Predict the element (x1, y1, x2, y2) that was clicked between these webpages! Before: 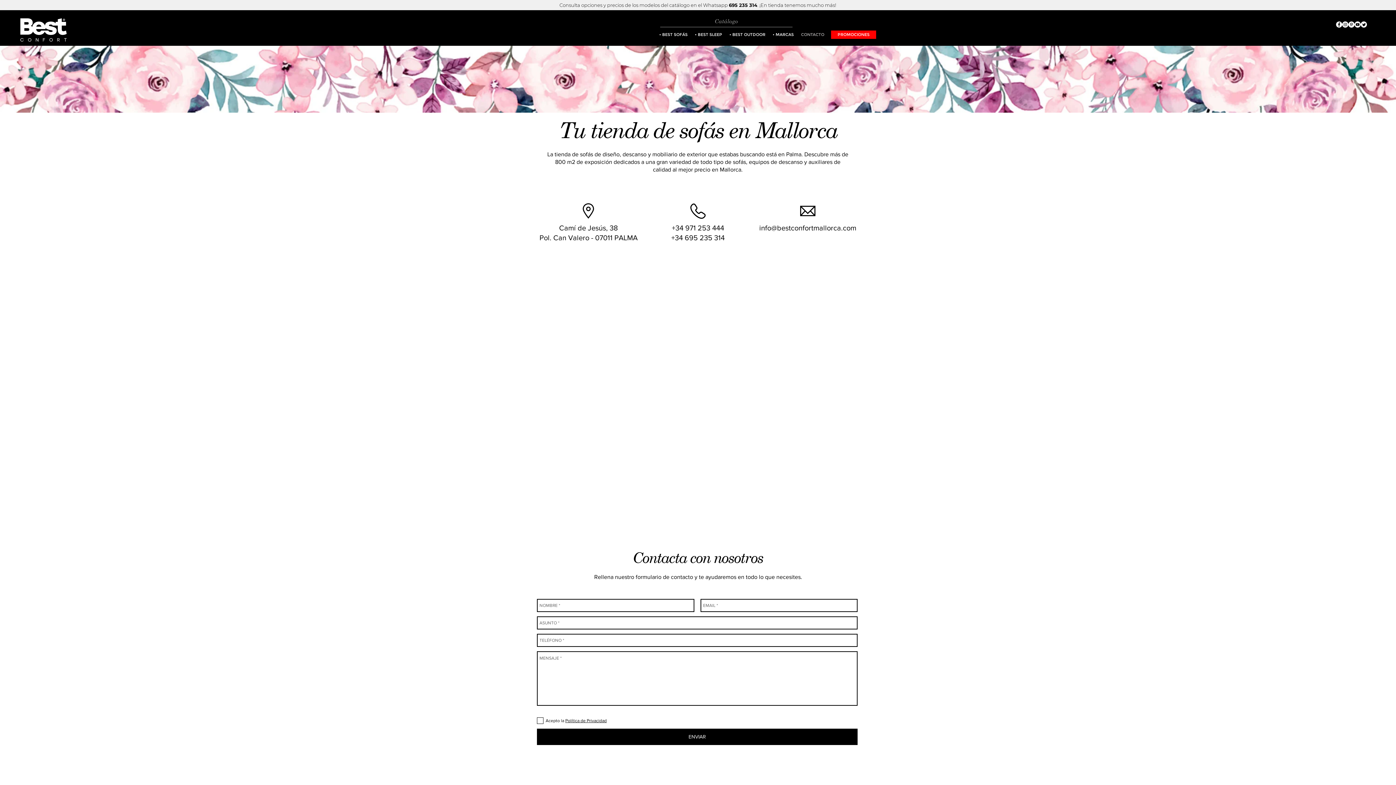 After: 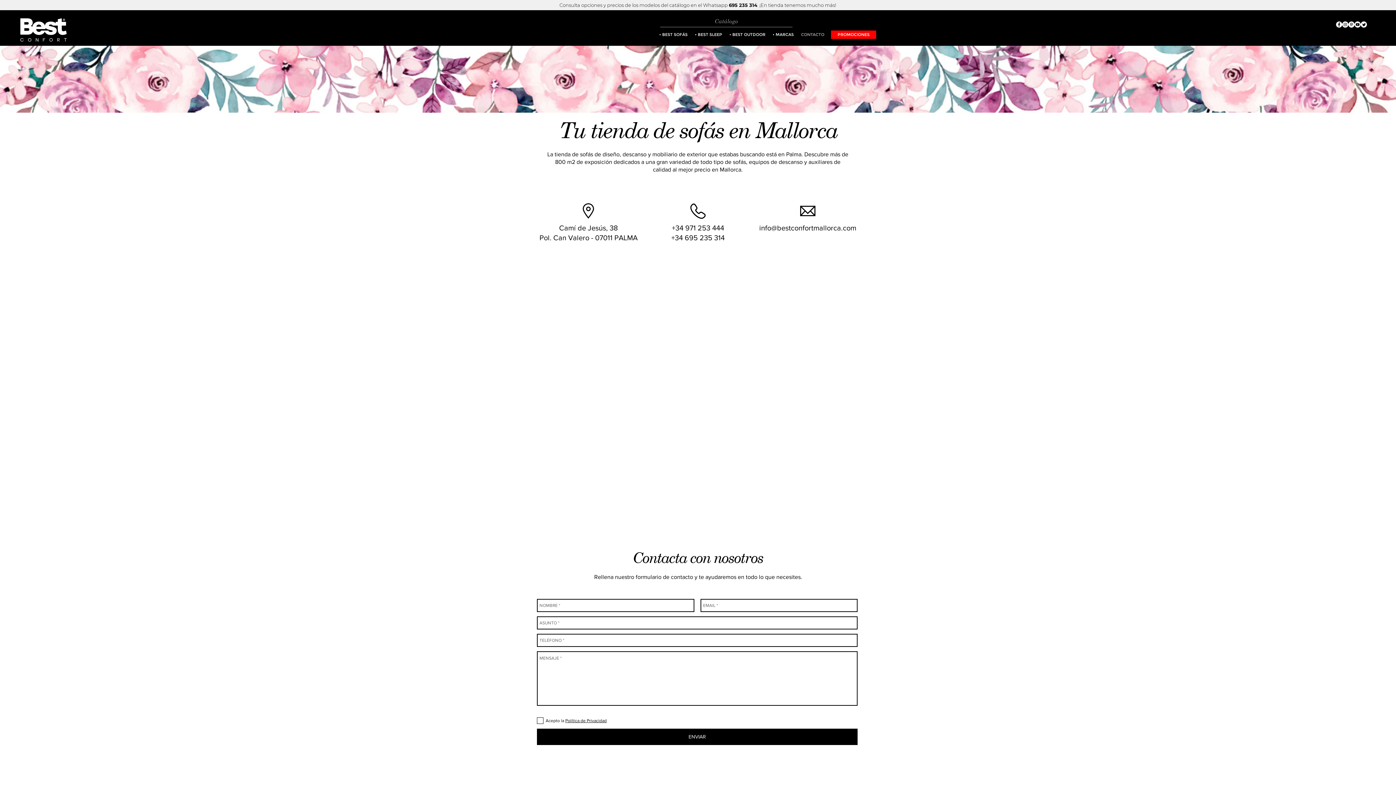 Action: label: • BEST SLEEP bbox: (691, 28, 726, 40)